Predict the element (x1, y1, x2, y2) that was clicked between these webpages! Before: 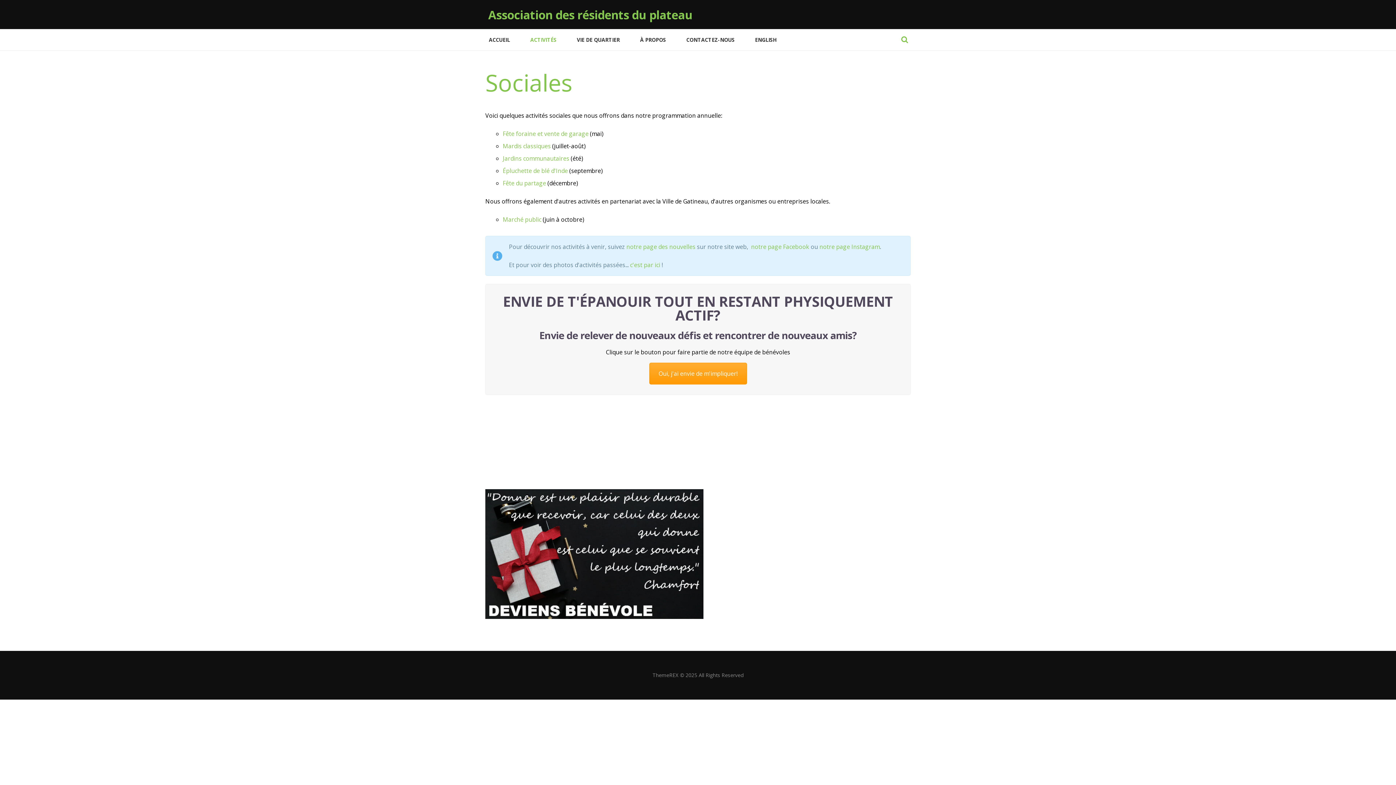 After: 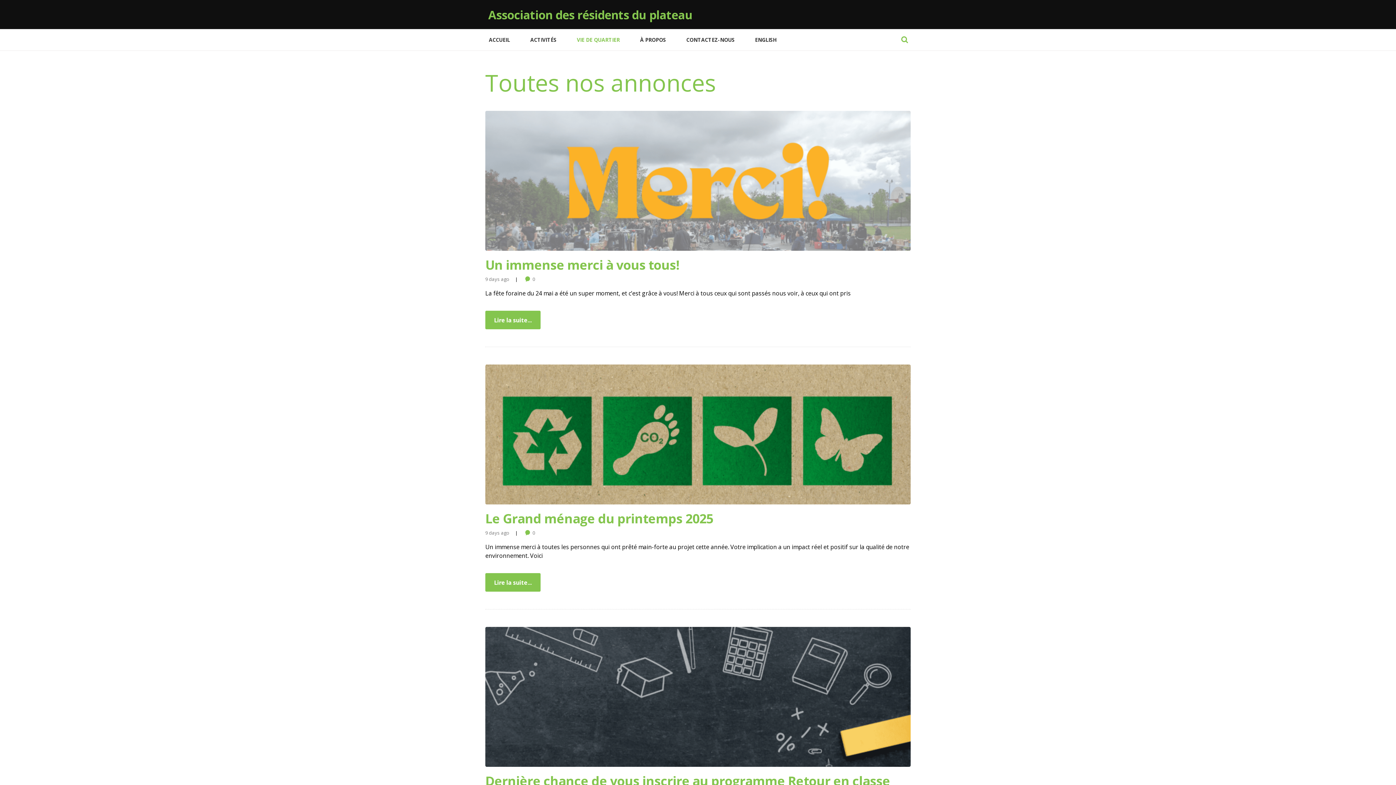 Action: label: notre page des nouvelles bbox: (626, 242, 695, 250)